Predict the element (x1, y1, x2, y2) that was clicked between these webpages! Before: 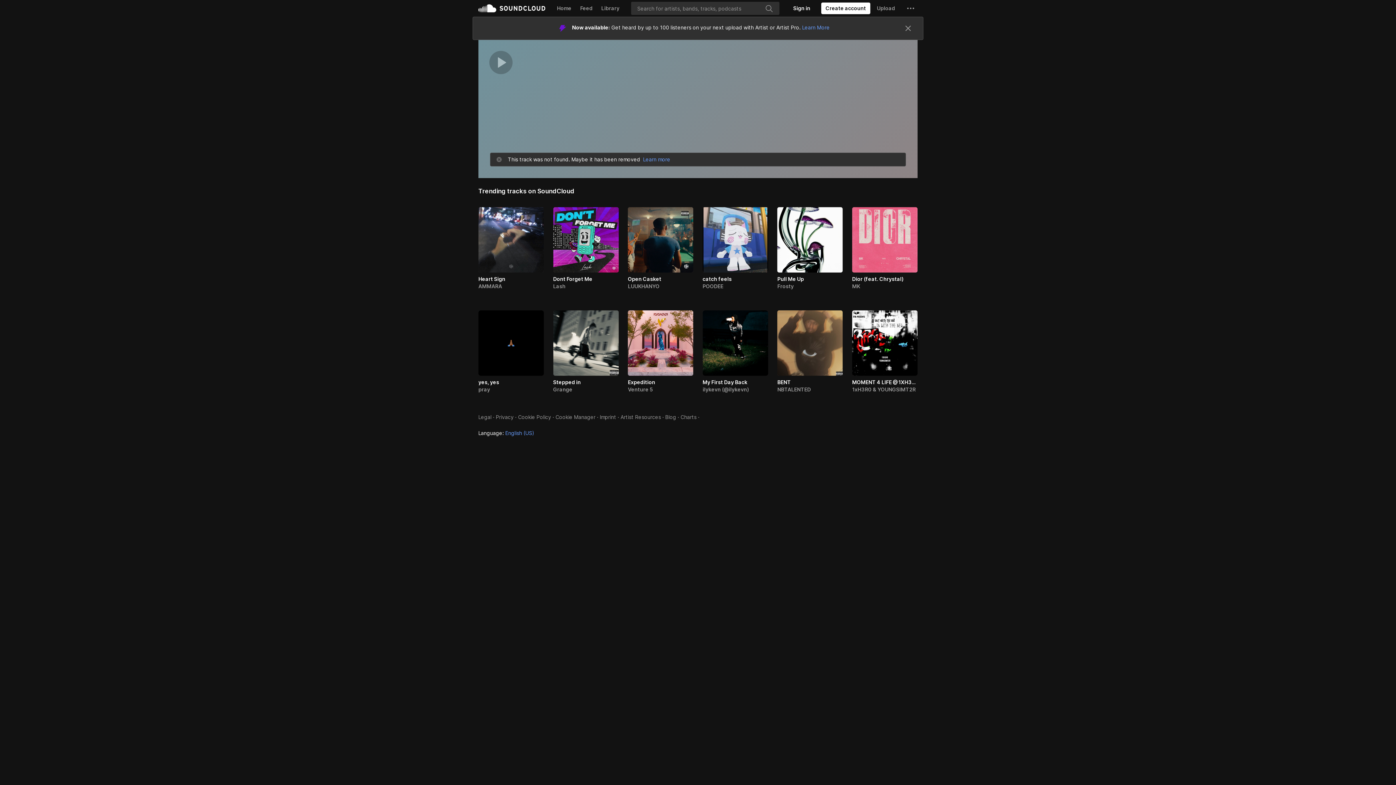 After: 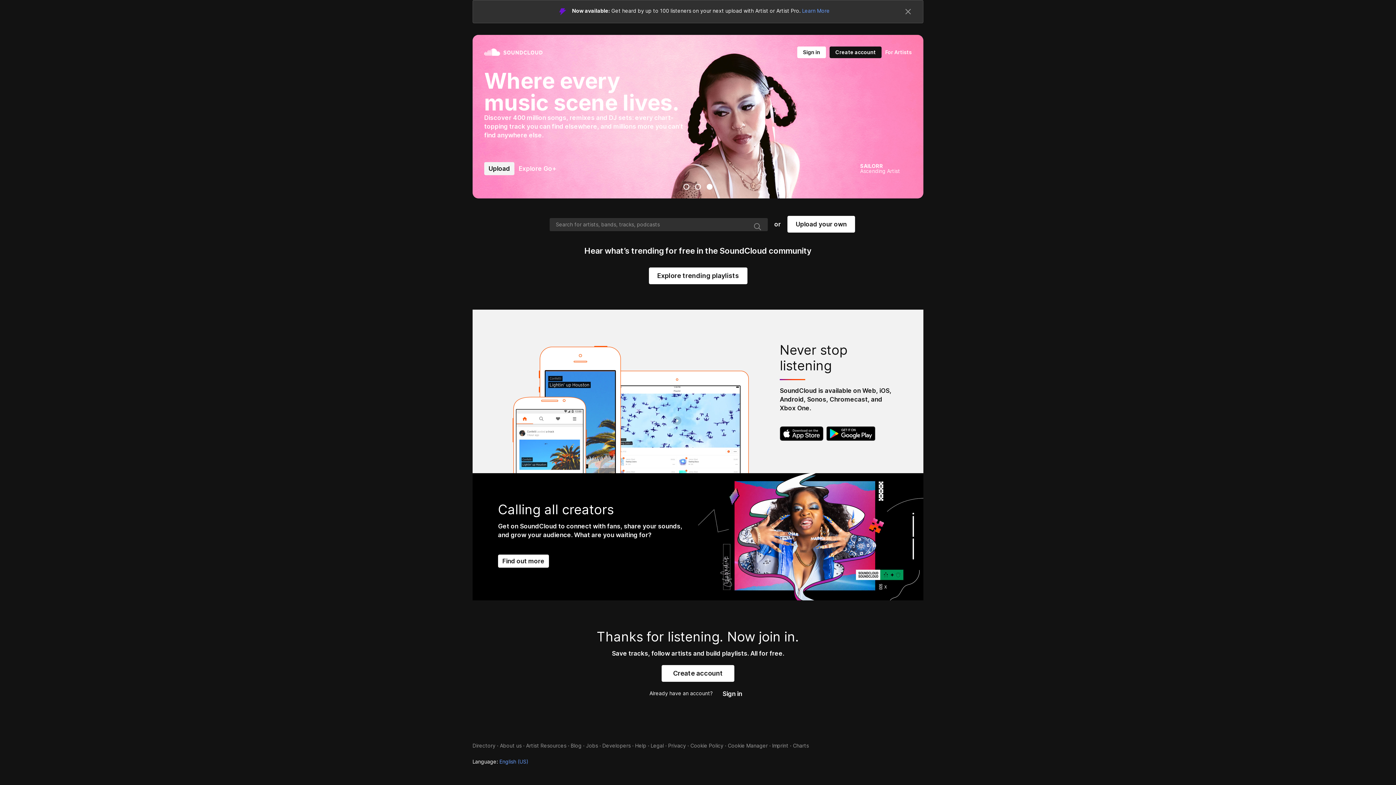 Action: label: SoundCloud bbox: (478, 0, 545, 16)